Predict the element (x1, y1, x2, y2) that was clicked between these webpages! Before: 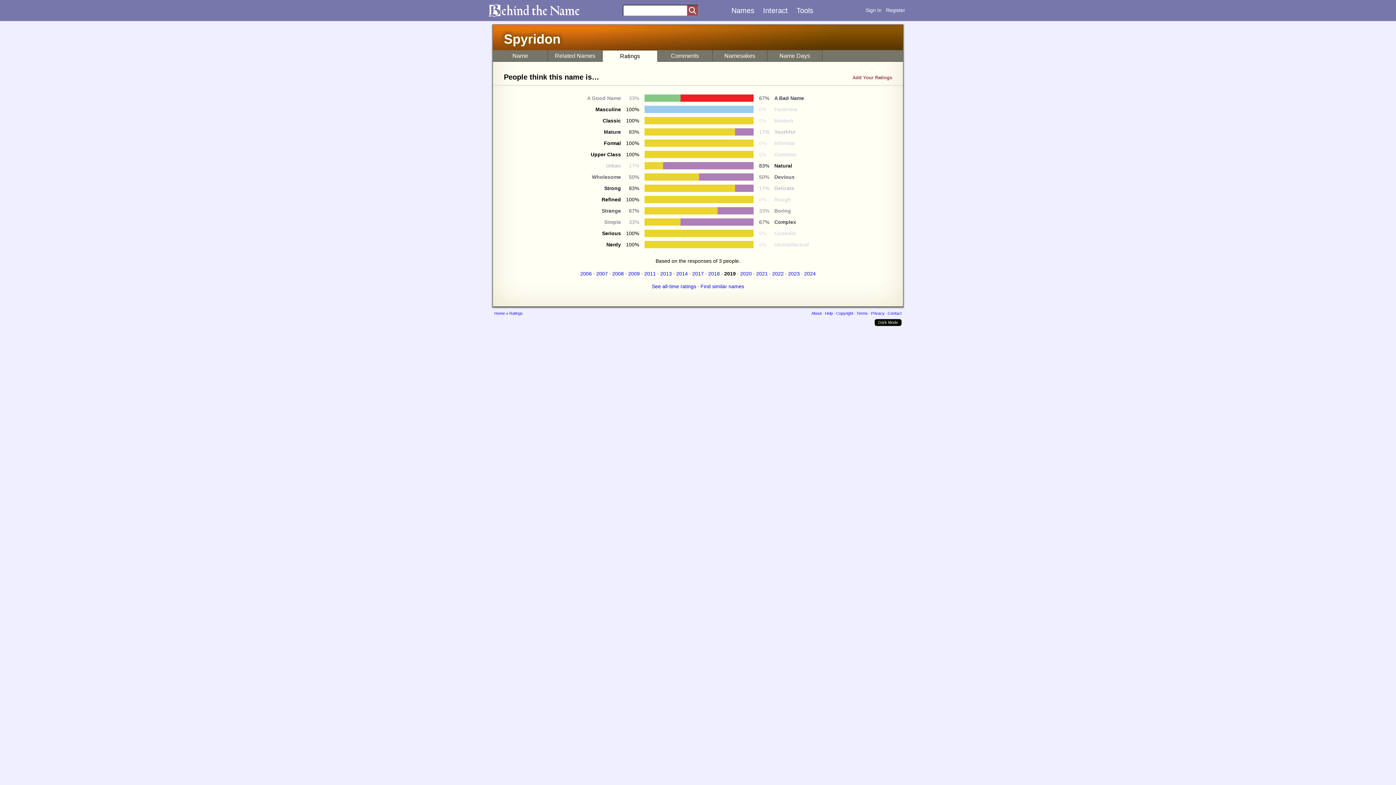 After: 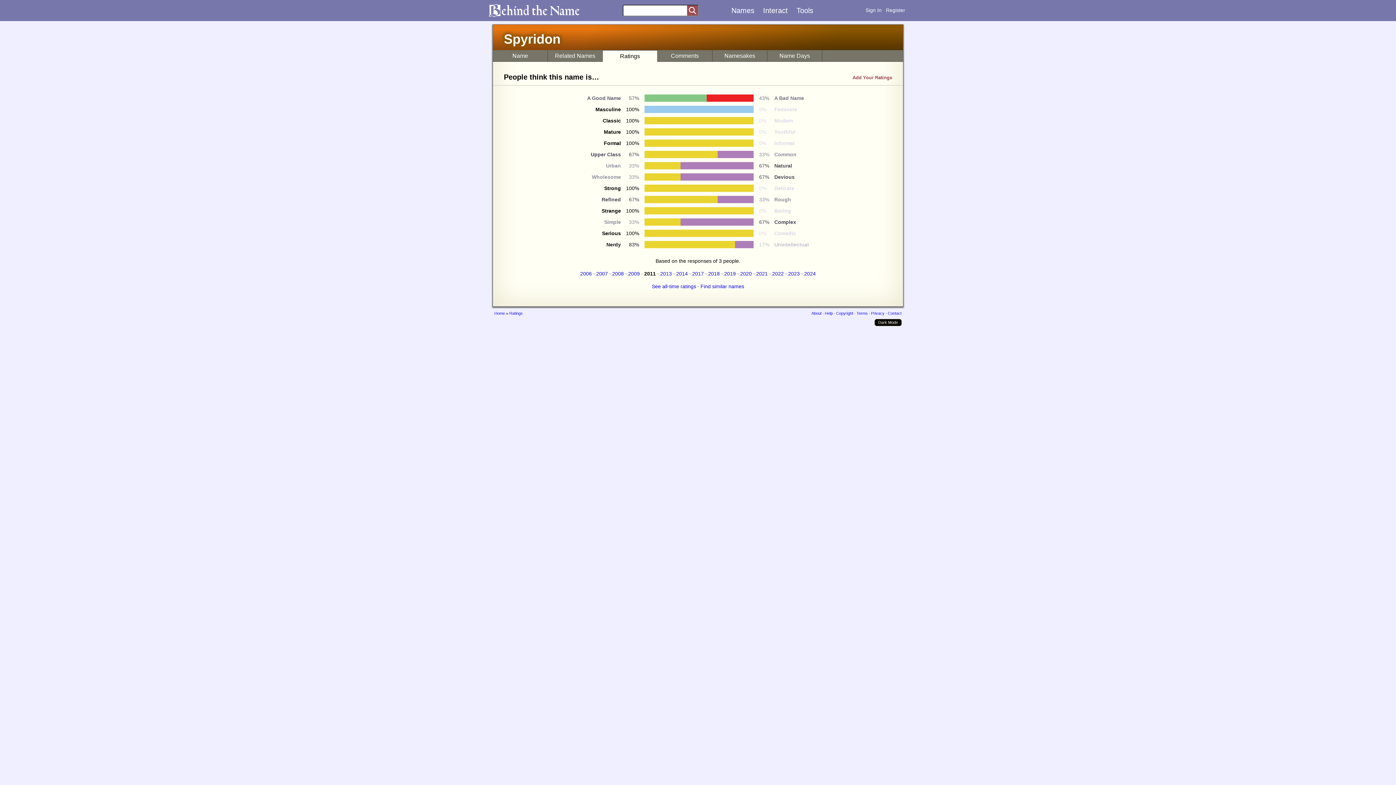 Action: label: 2011 bbox: (644, 270, 656, 276)